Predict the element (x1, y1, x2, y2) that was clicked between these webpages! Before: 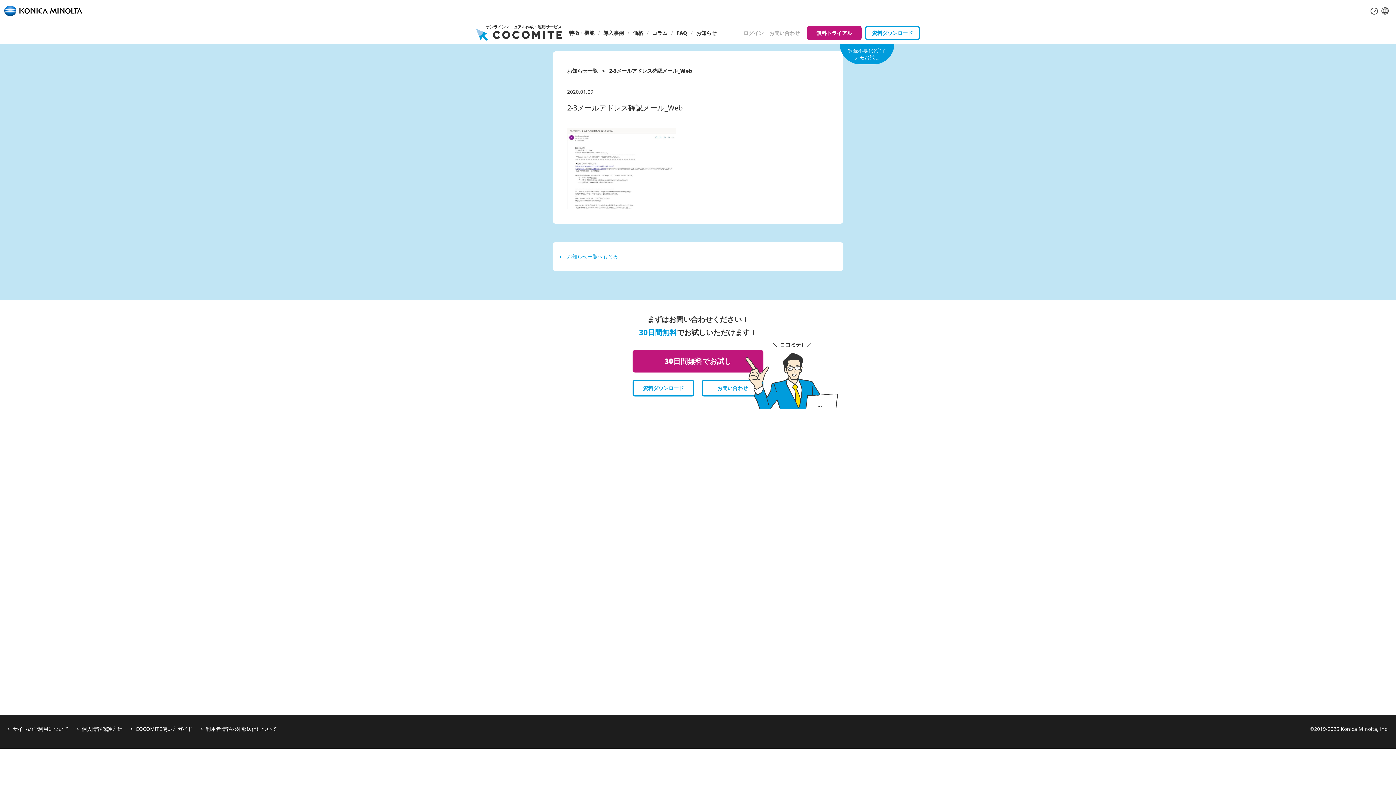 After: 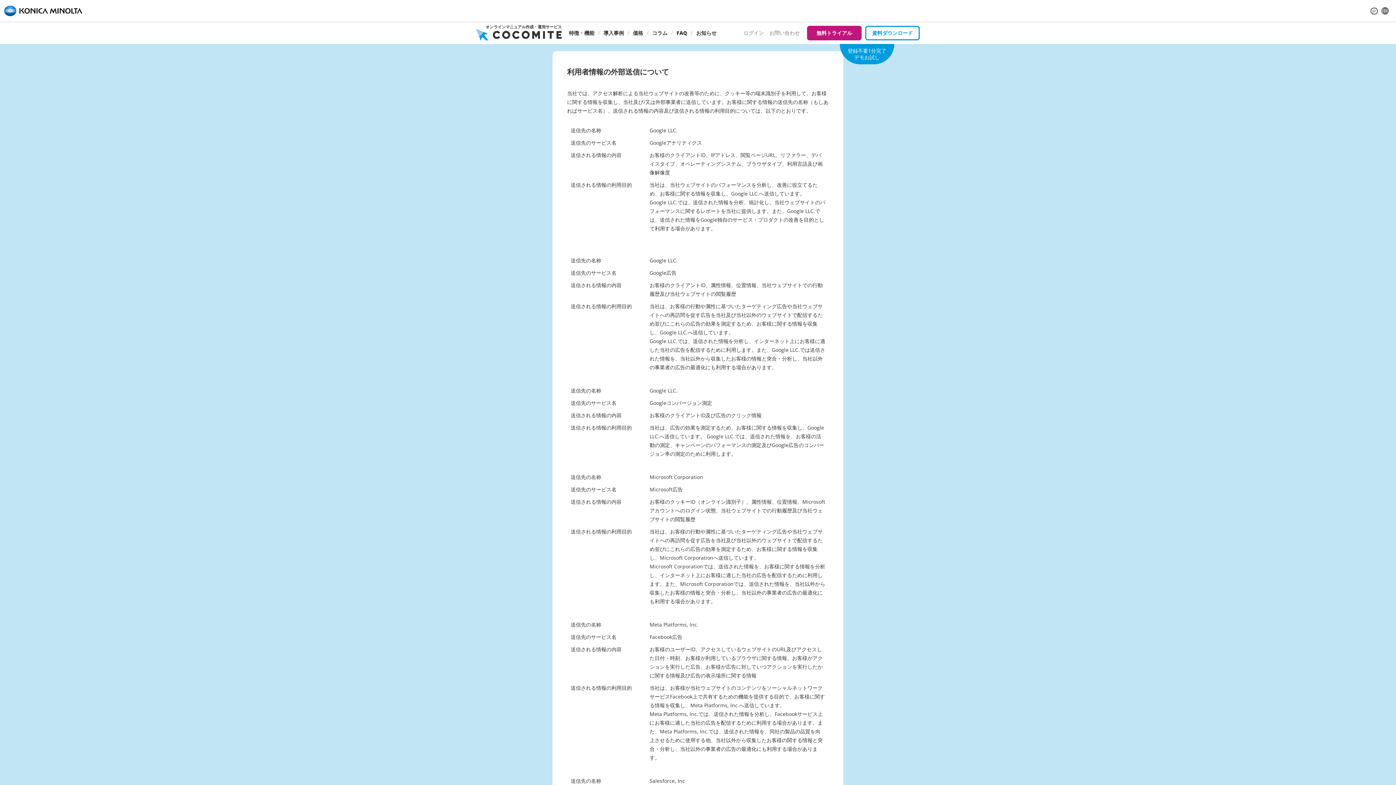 Action: label: 利用者情報の外部送信について bbox: (205, 725, 277, 732)